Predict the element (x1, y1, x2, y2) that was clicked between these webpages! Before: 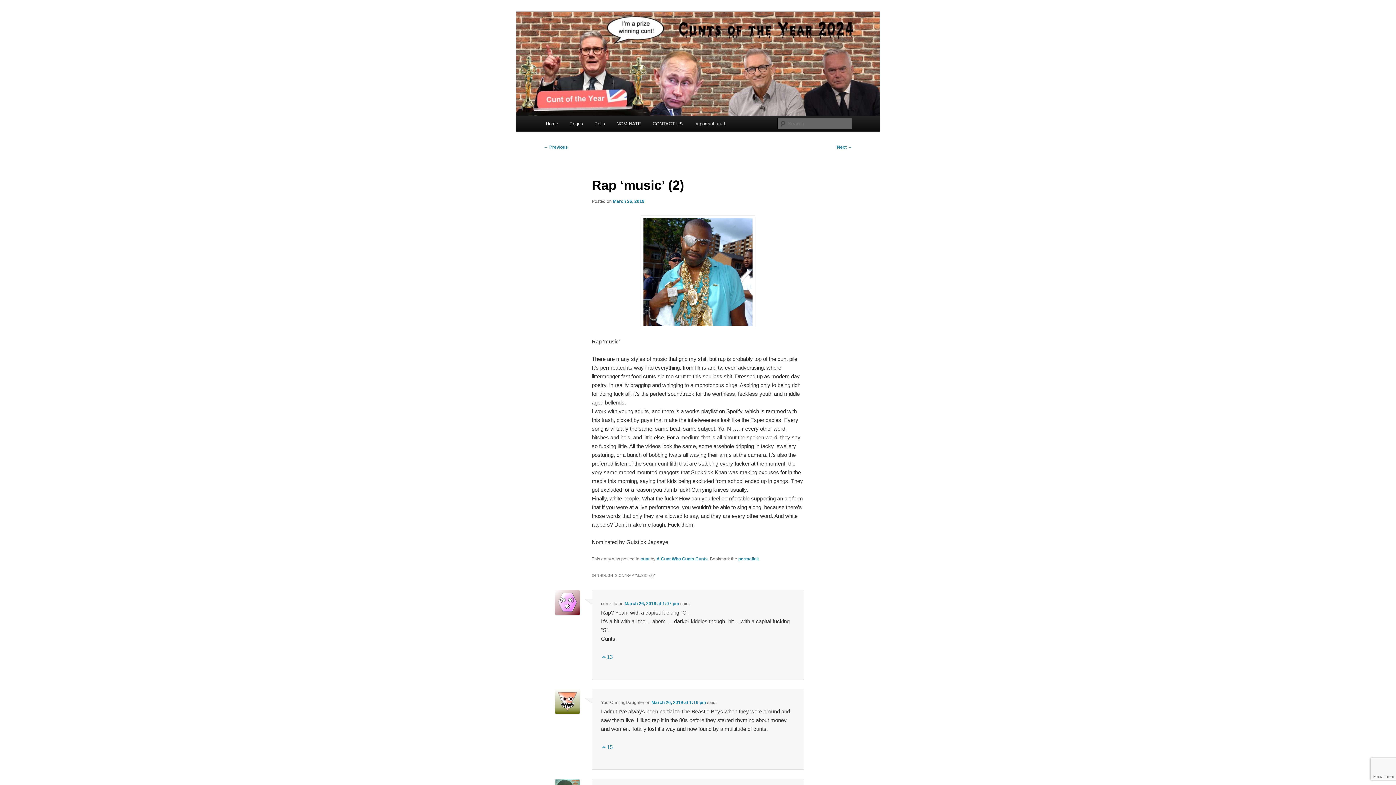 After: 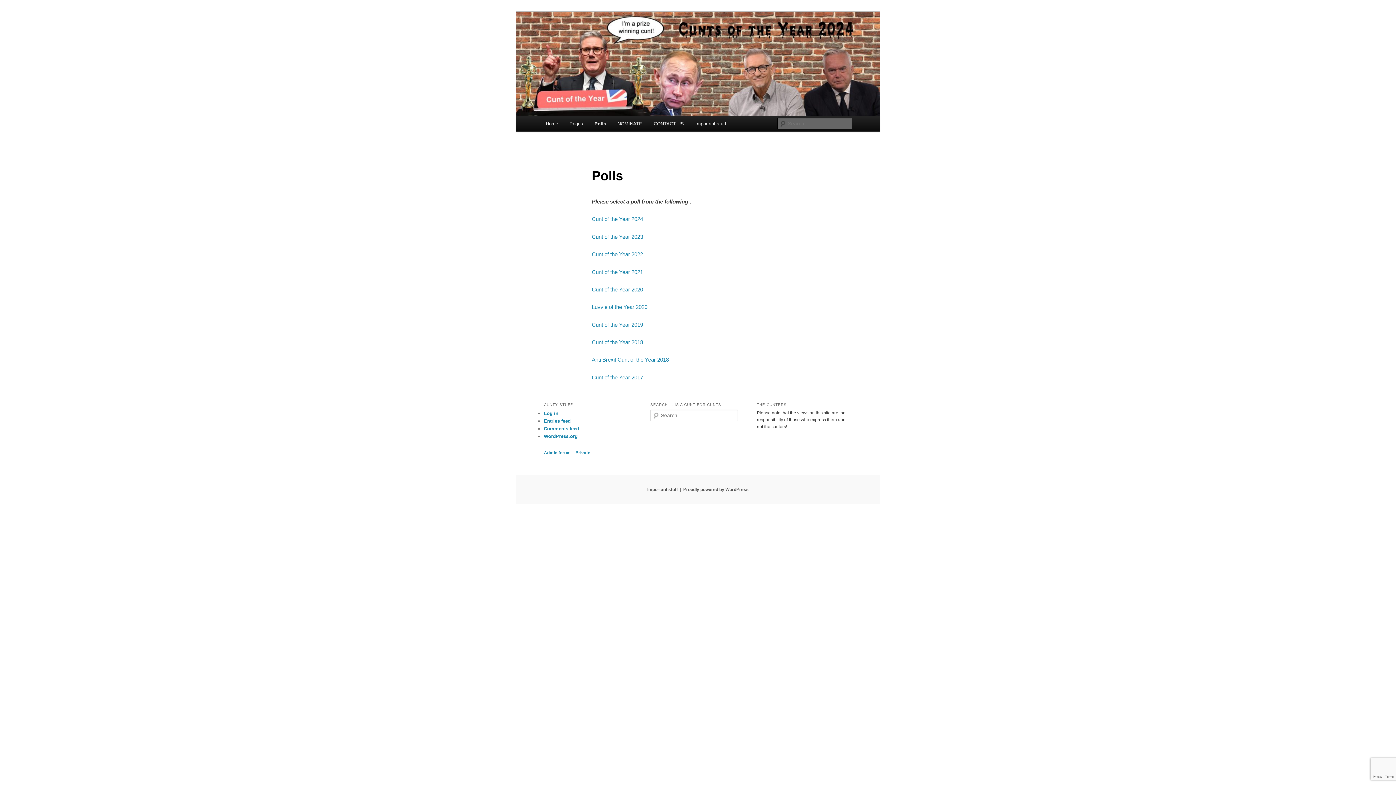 Action: label: Polls bbox: (588, 116, 610, 131)